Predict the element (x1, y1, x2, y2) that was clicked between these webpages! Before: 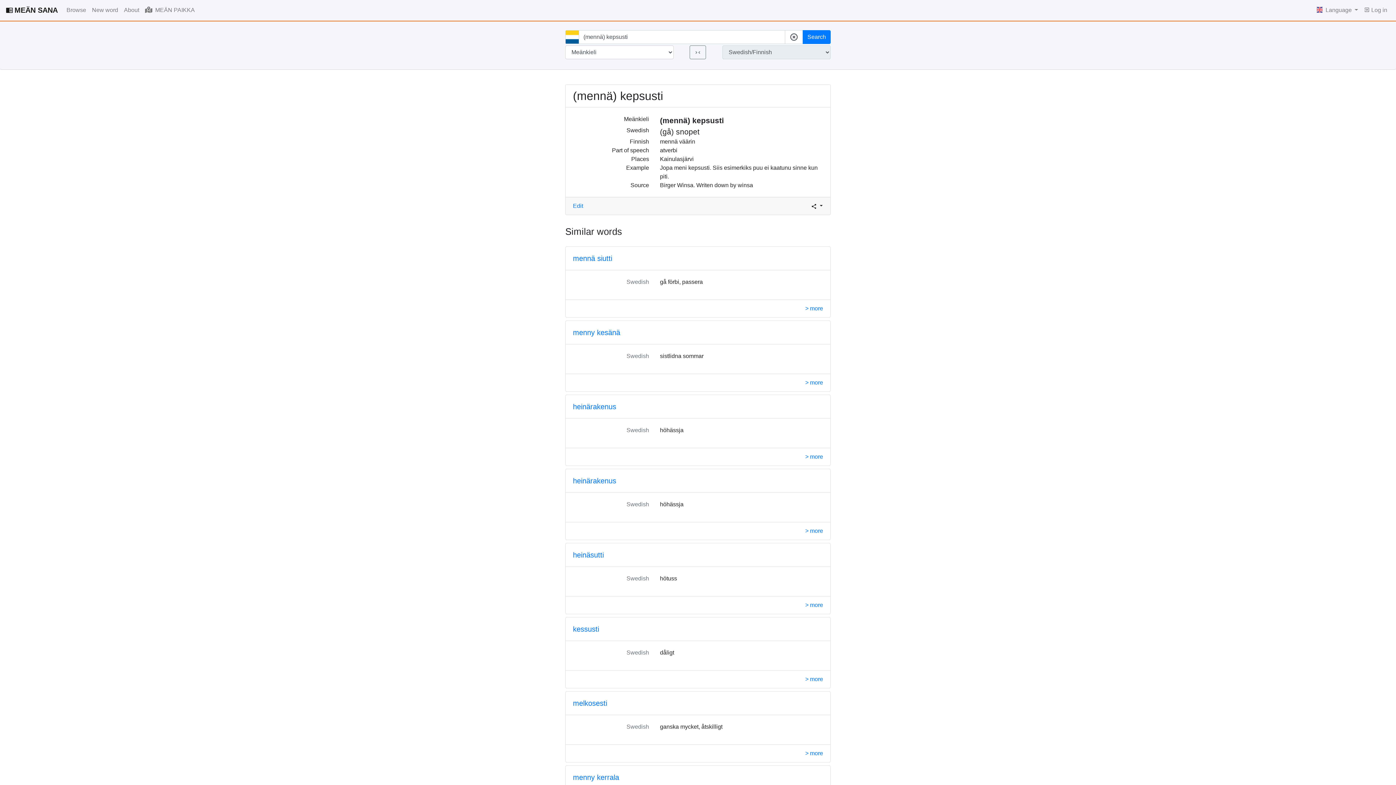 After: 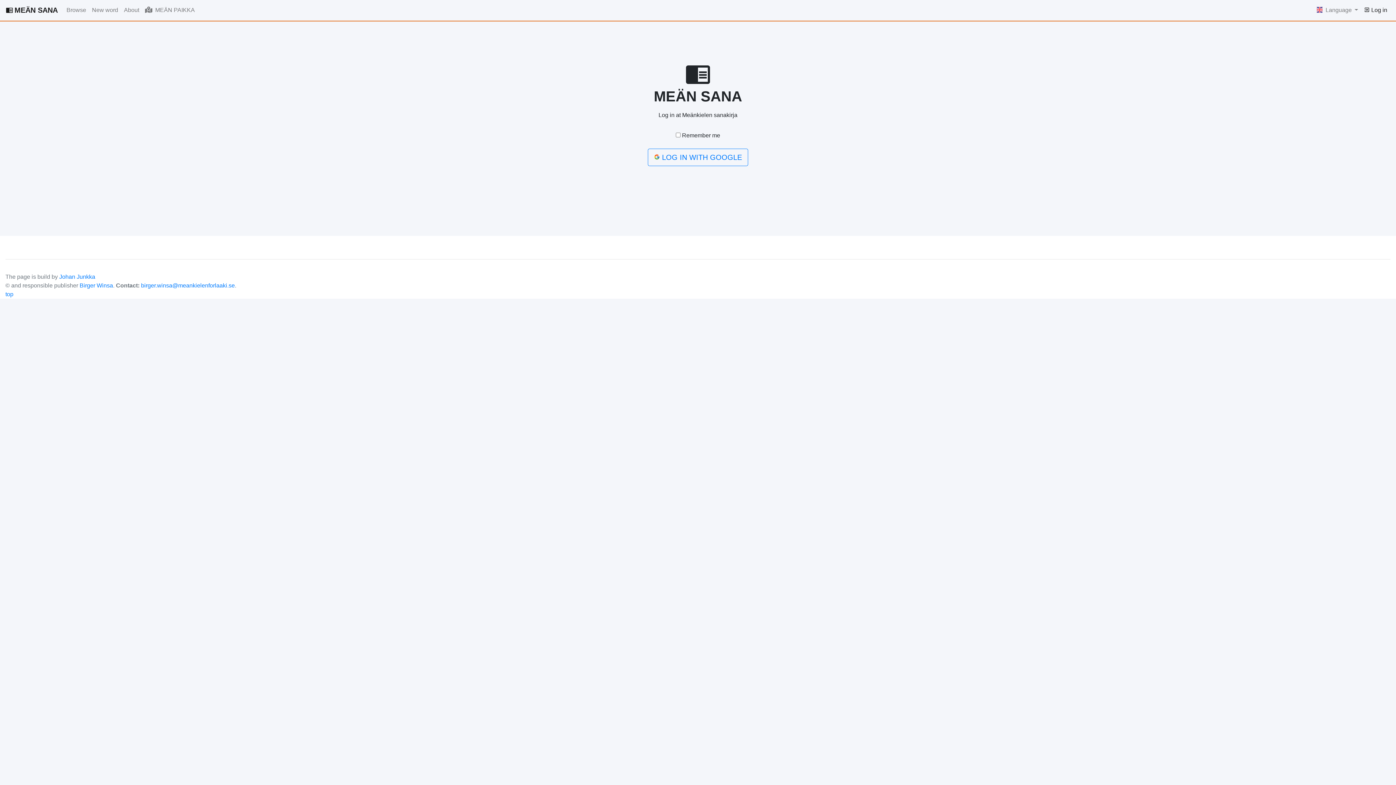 Action: label:  Log in bbox: (1361, 3, 1390, 17)